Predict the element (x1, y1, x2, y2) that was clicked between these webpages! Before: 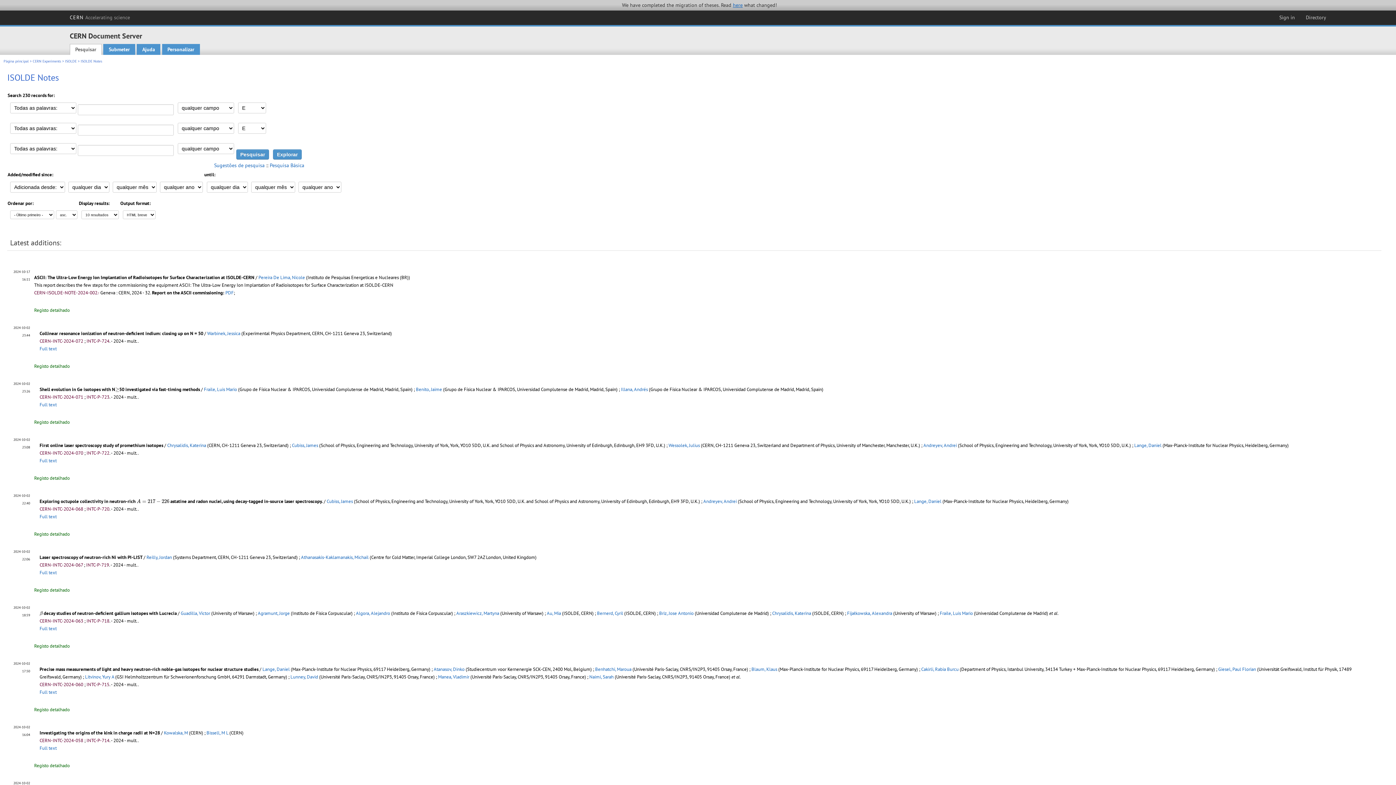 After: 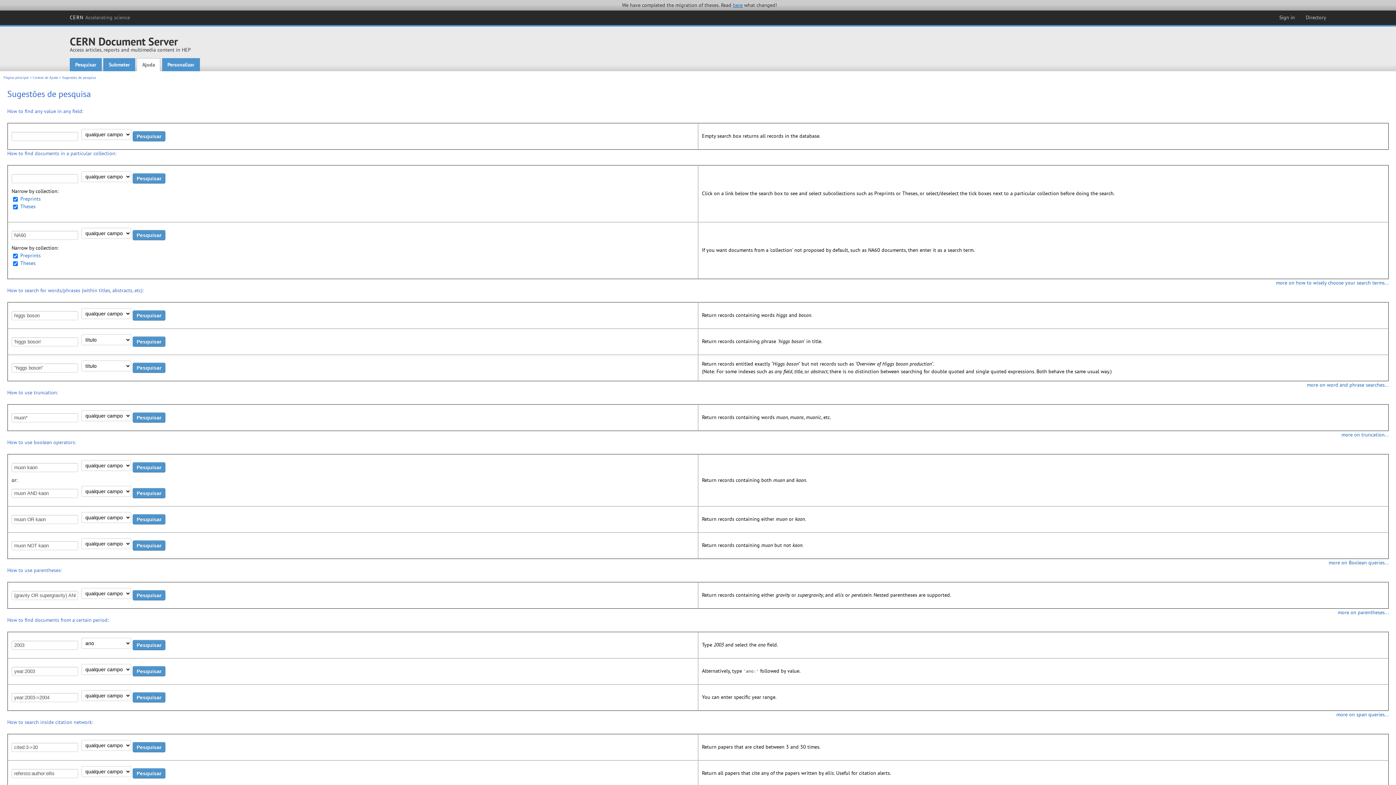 Action: label: Sugestões de pesquisa bbox: (214, 162, 264, 168)